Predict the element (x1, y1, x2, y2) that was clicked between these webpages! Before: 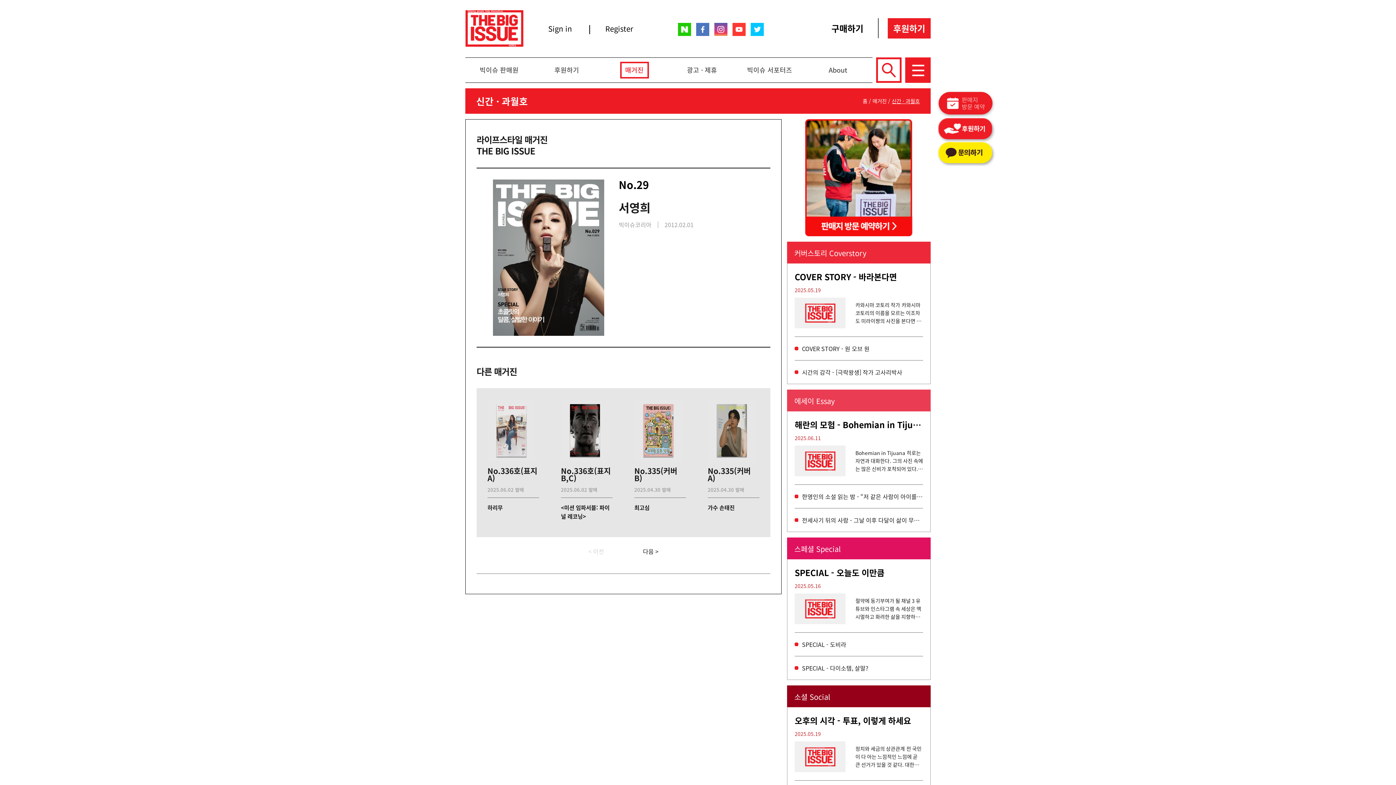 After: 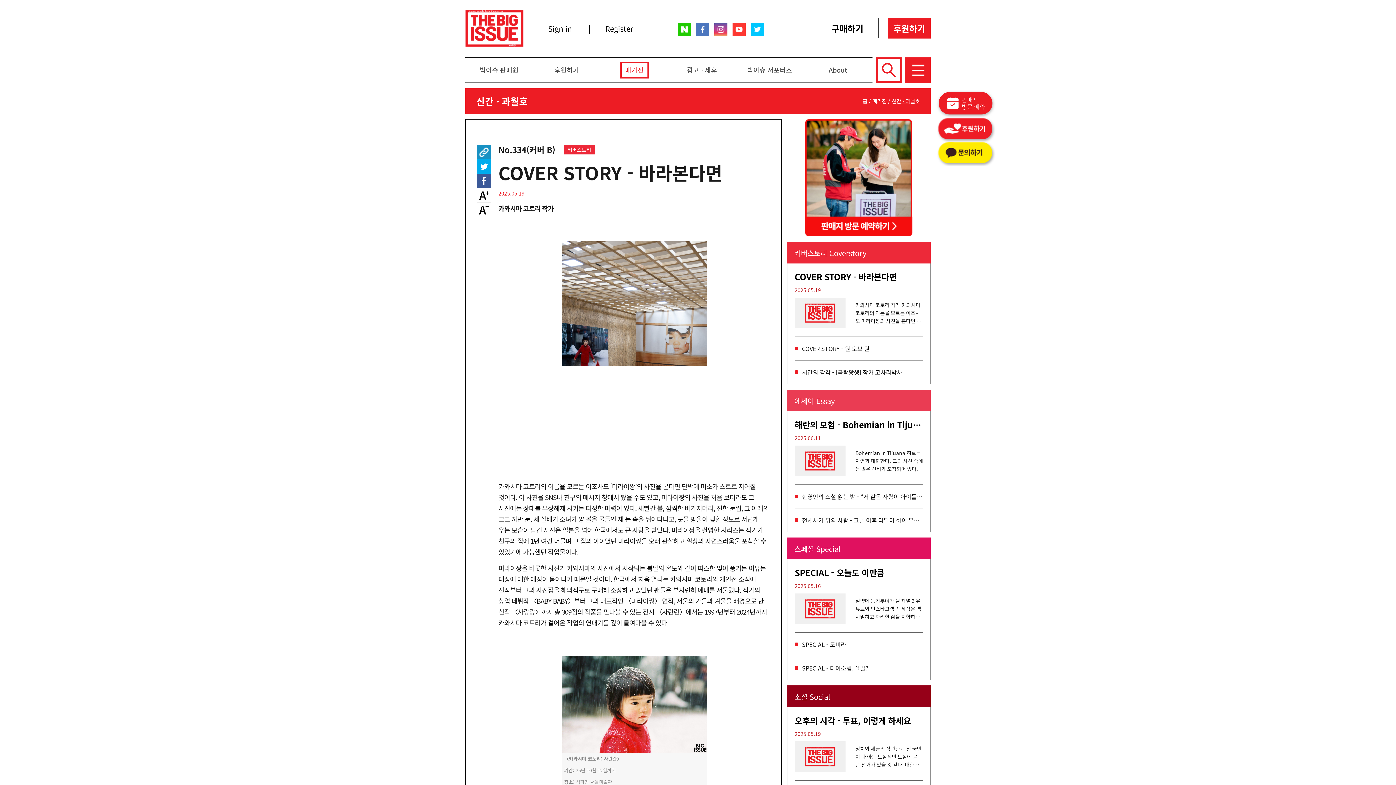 Action: bbox: (794, 297, 845, 328)